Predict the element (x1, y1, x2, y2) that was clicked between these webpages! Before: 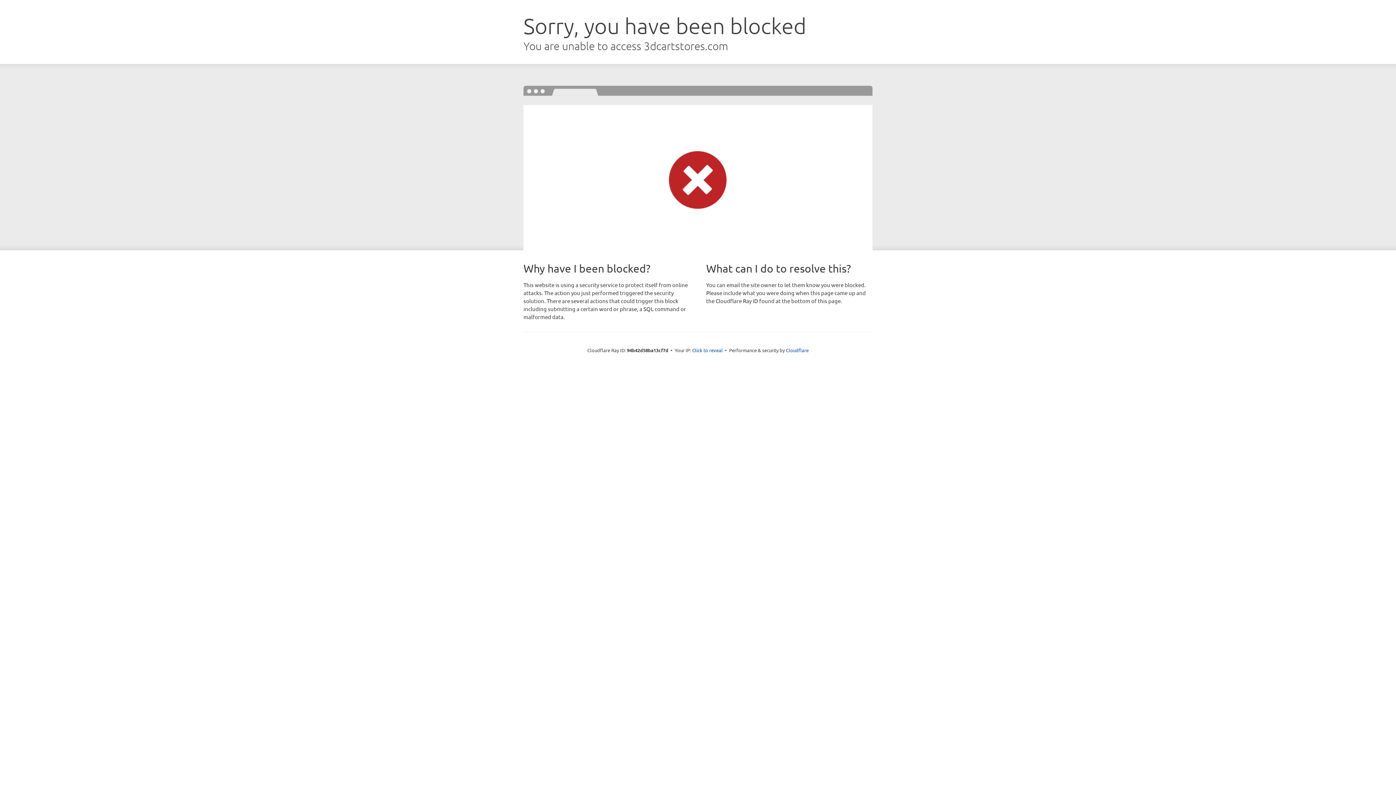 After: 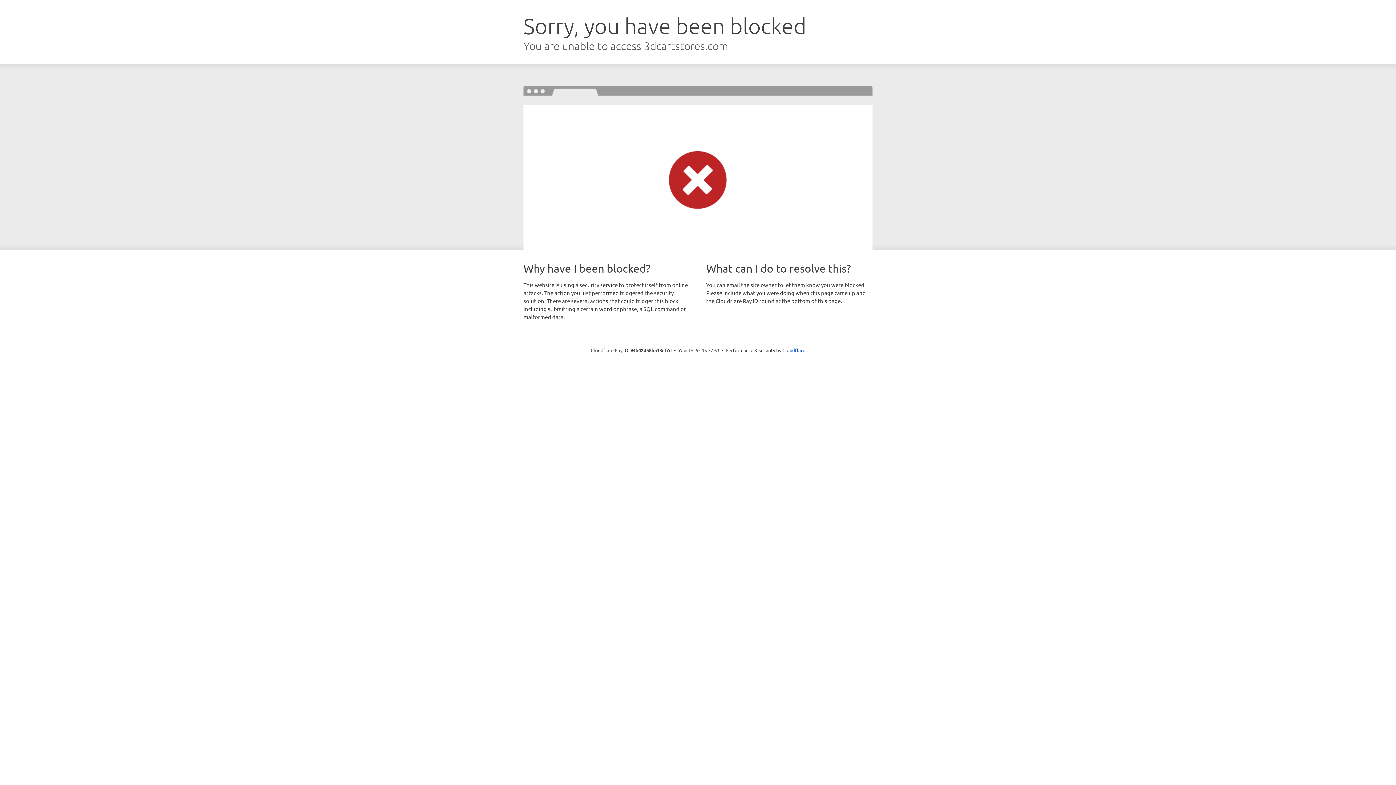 Action: label: Click to reveal bbox: (692, 346, 722, 353)